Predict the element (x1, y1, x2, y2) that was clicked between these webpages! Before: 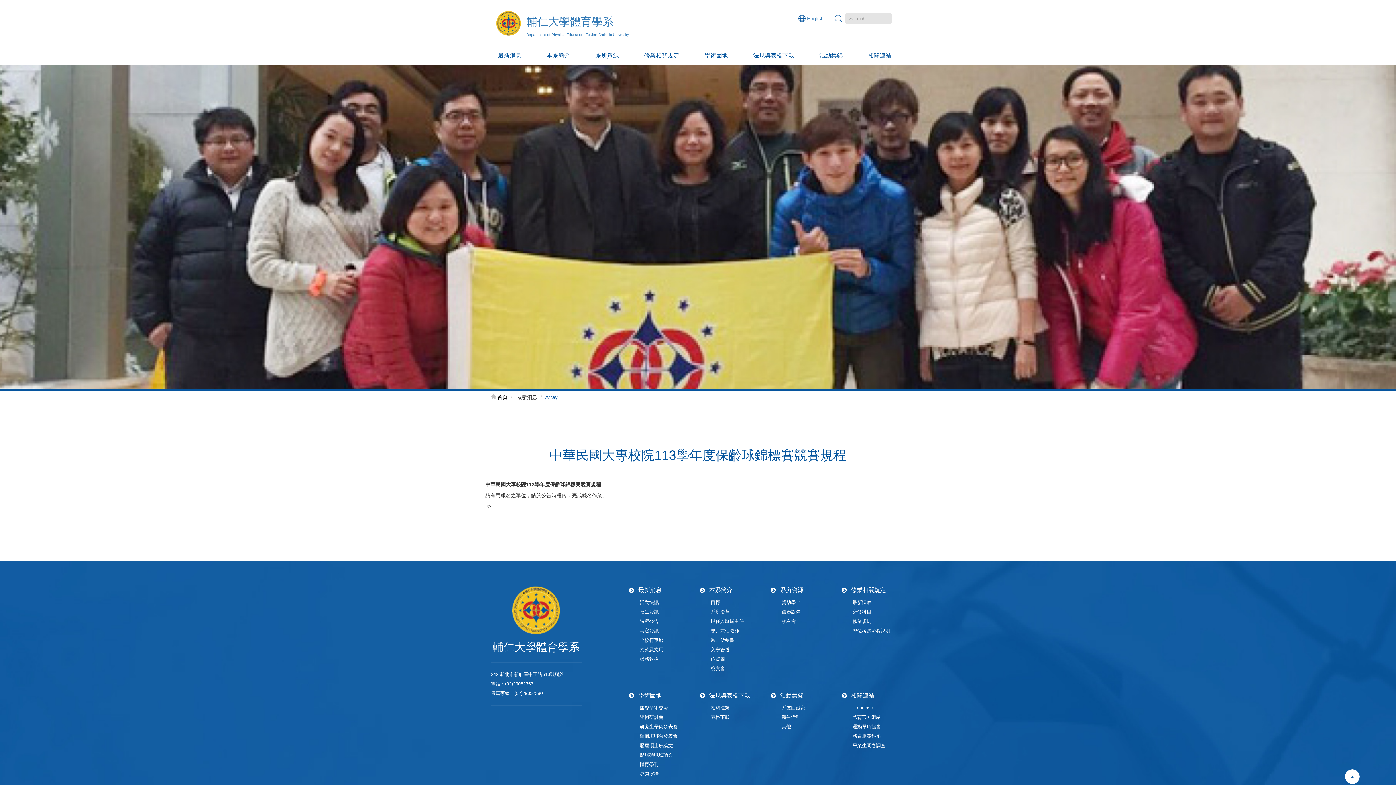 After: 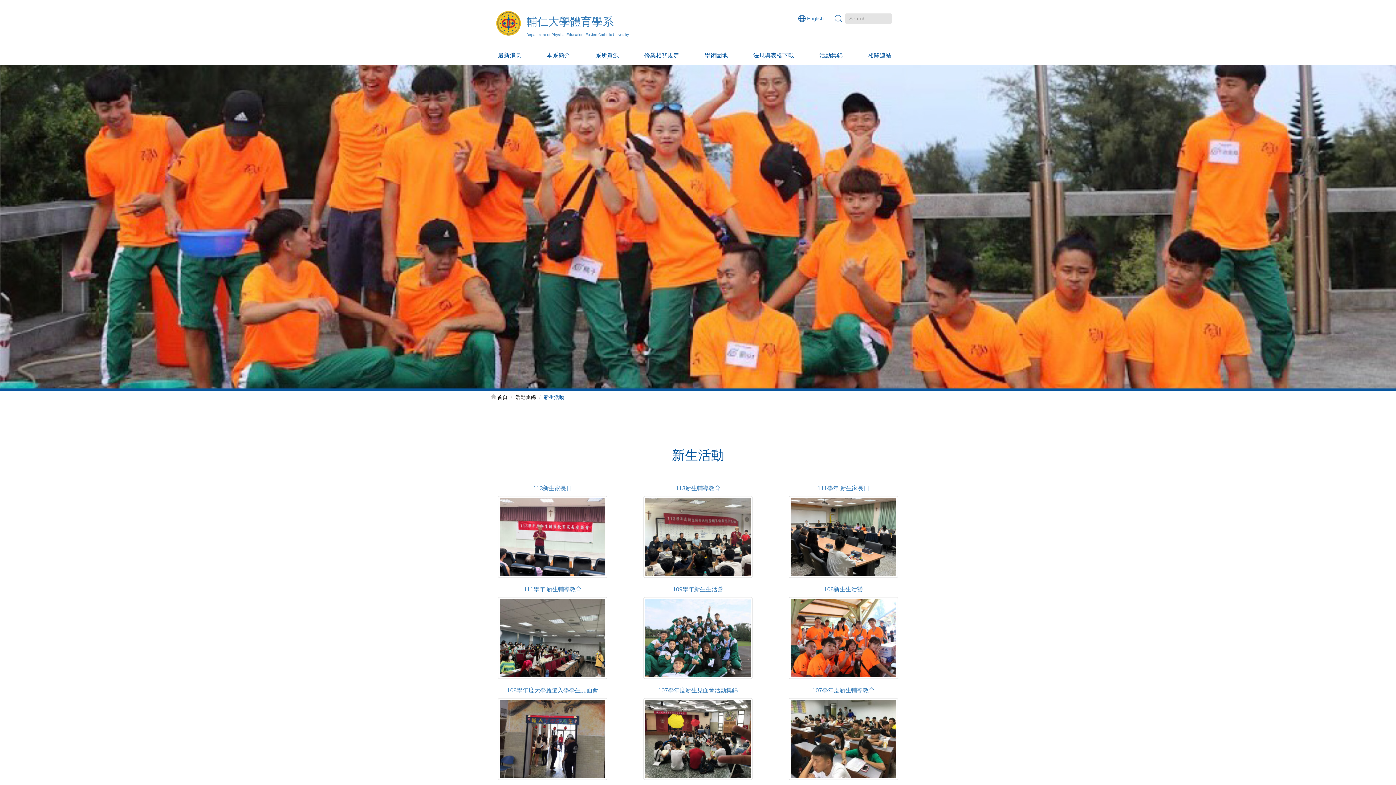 Action: bbox: (781, 713, 800, 721) label: 新生活動